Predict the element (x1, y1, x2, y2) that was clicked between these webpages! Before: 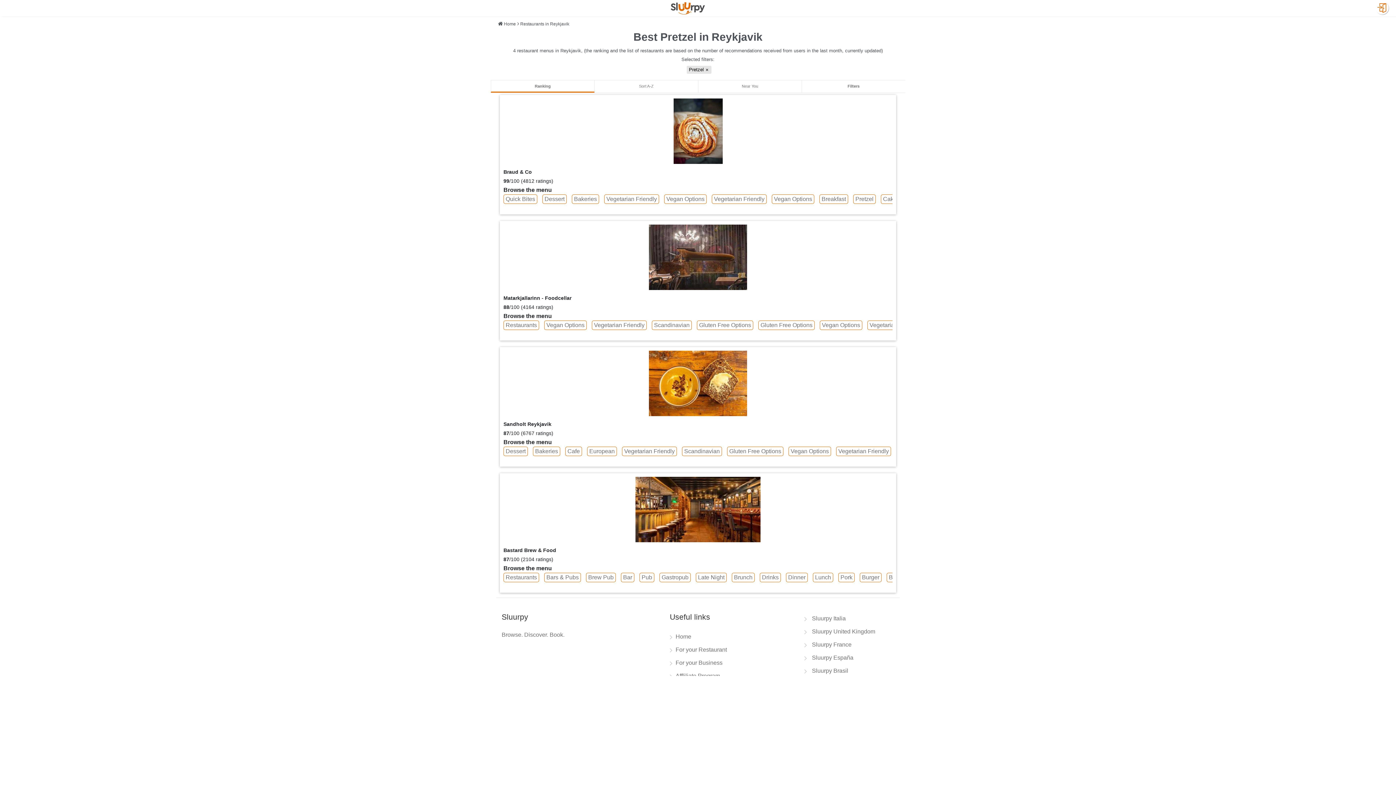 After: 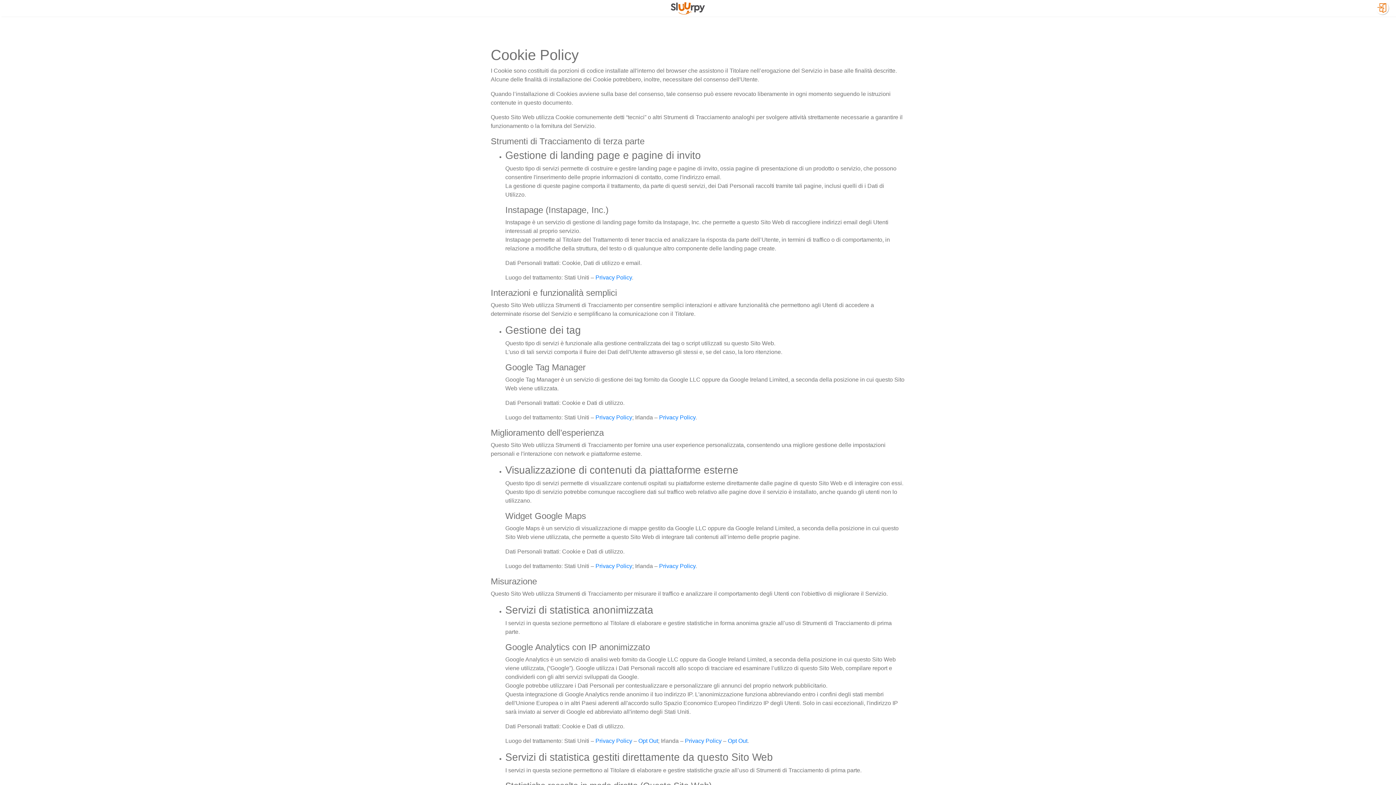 Action: label: Privacy bbox: (735, 769, 754, 775)